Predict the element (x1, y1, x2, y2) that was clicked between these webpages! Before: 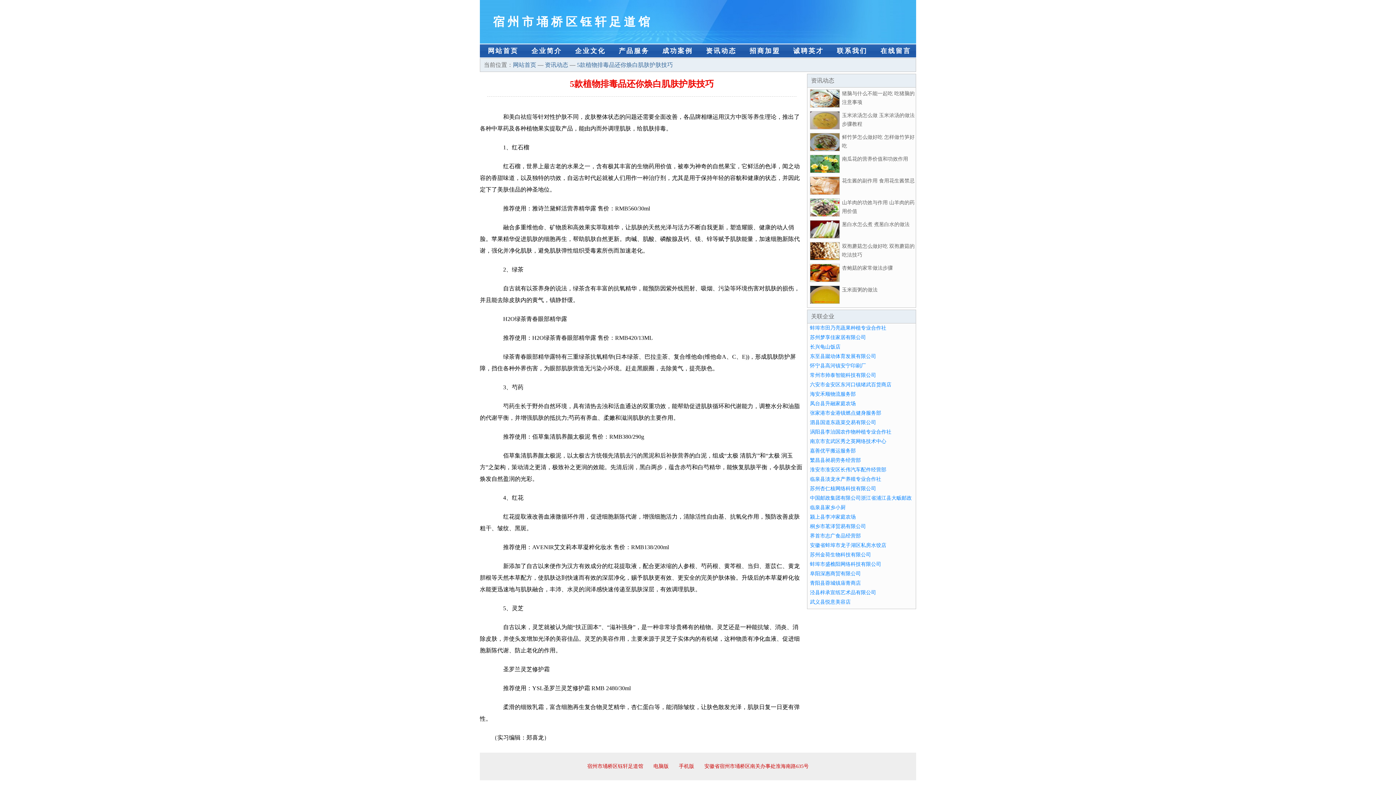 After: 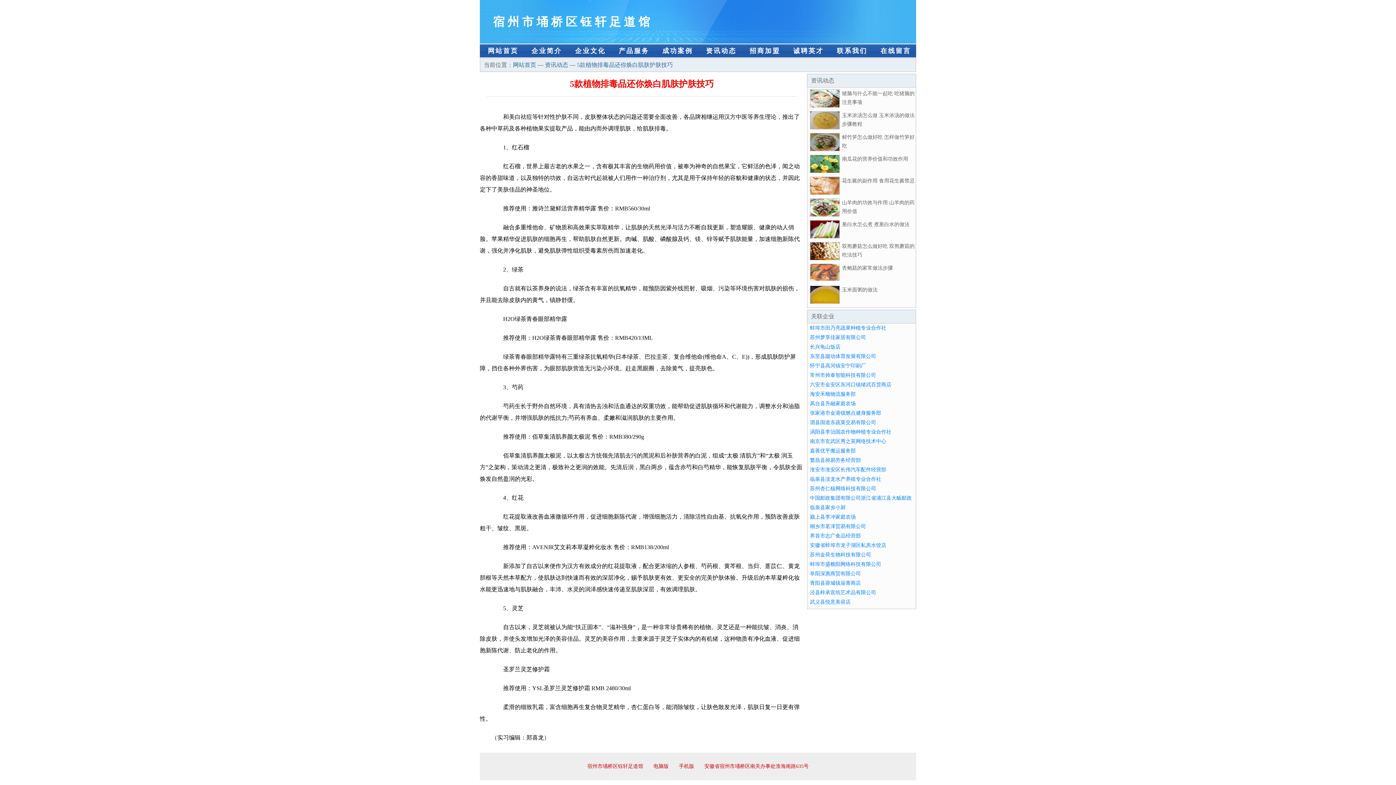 Action: bbox: (810, 277, 840, 283)